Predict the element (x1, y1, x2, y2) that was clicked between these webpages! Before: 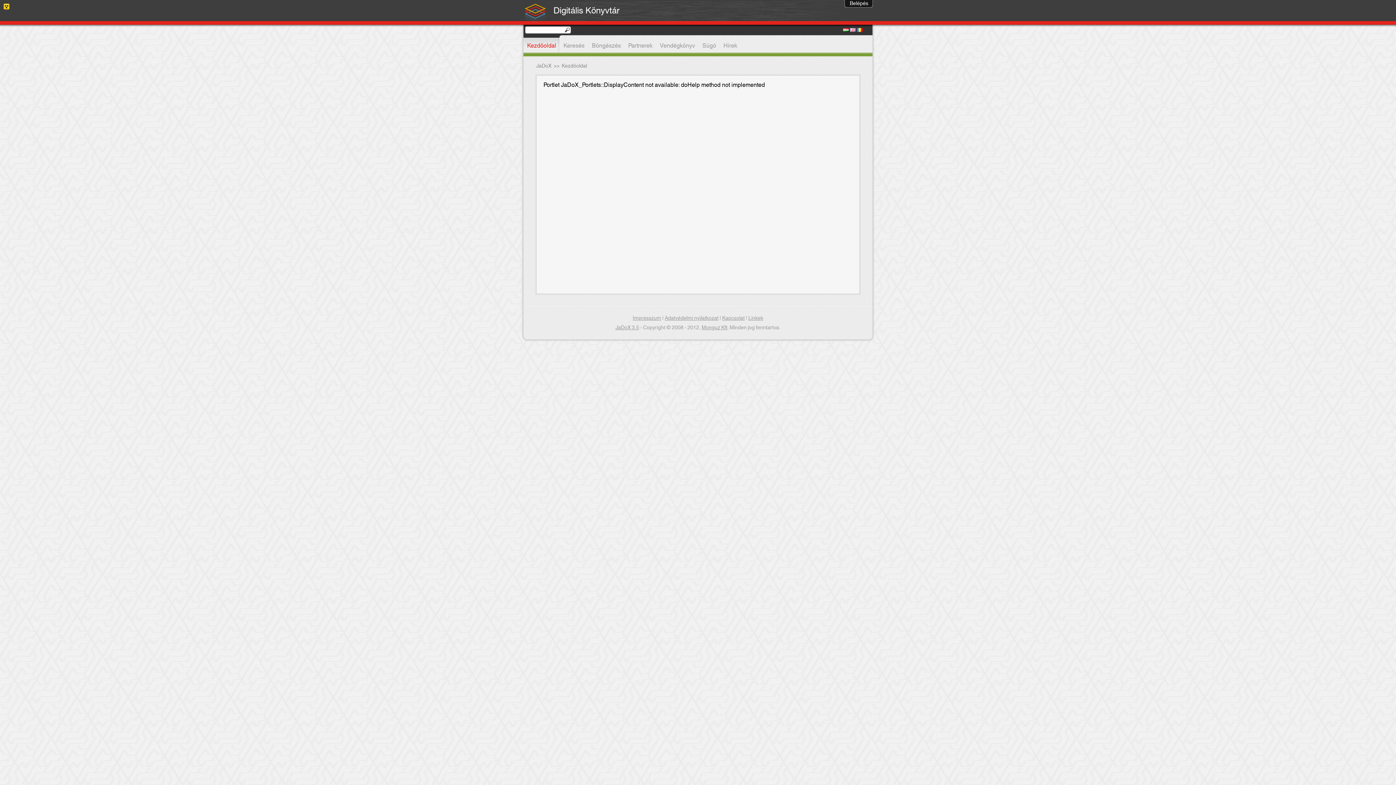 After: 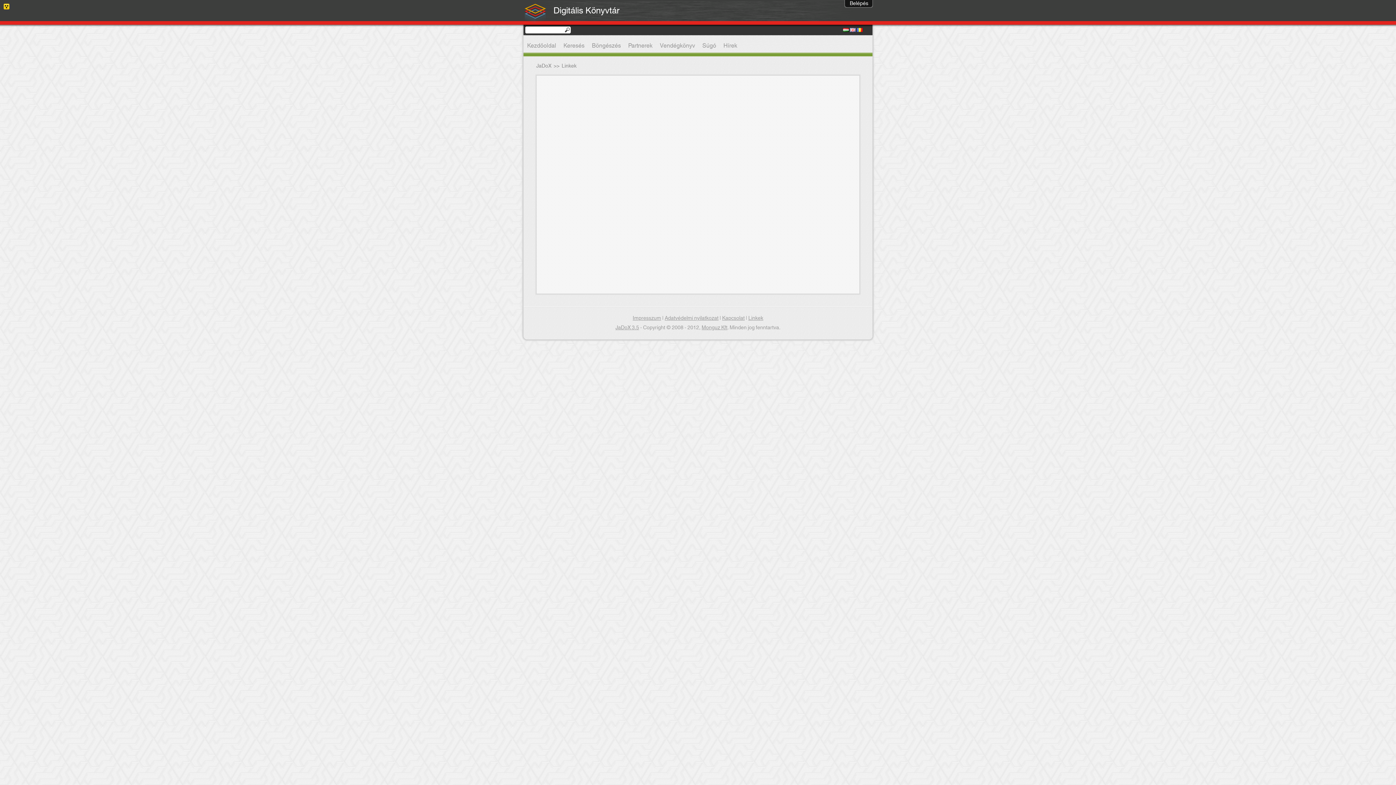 Action: bbox: (748, 313, 763, 323) label: Linkek